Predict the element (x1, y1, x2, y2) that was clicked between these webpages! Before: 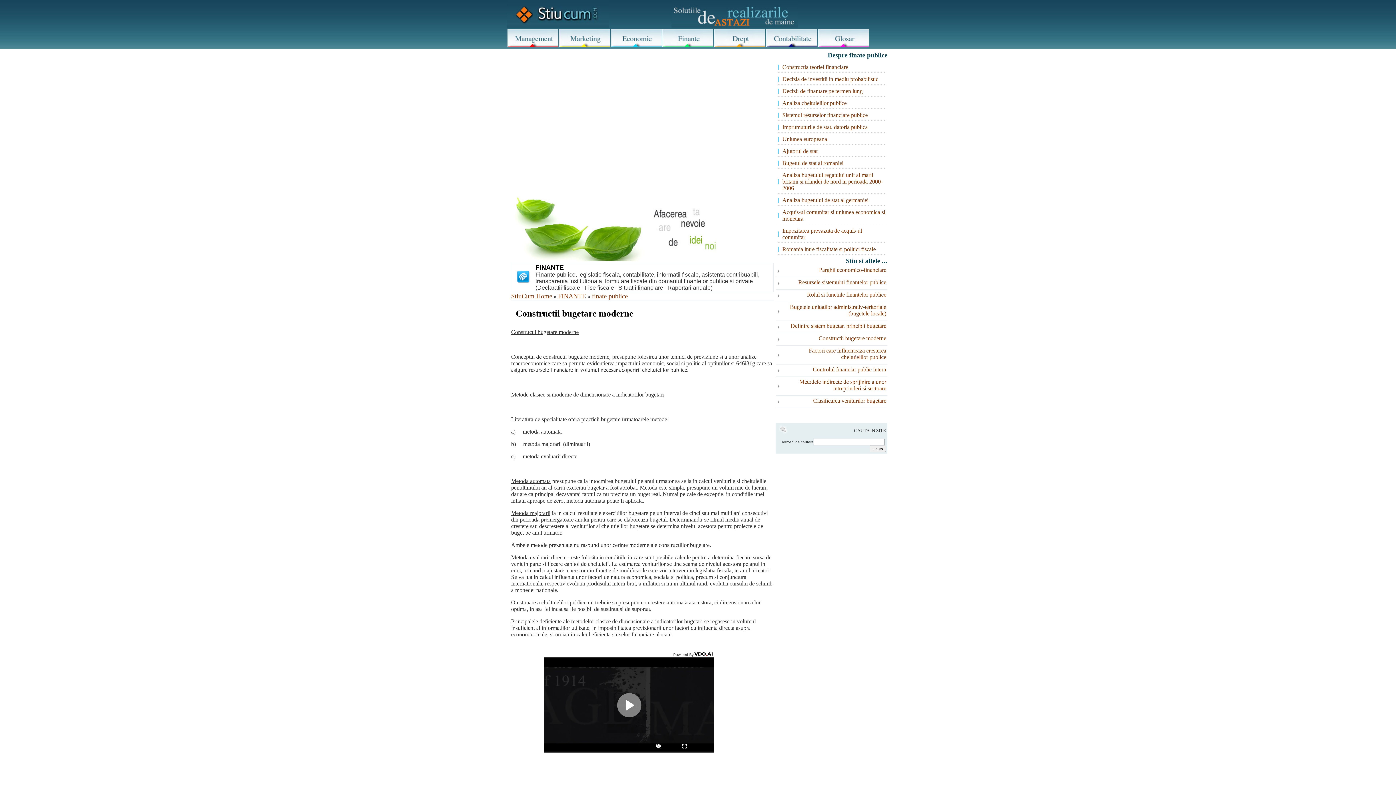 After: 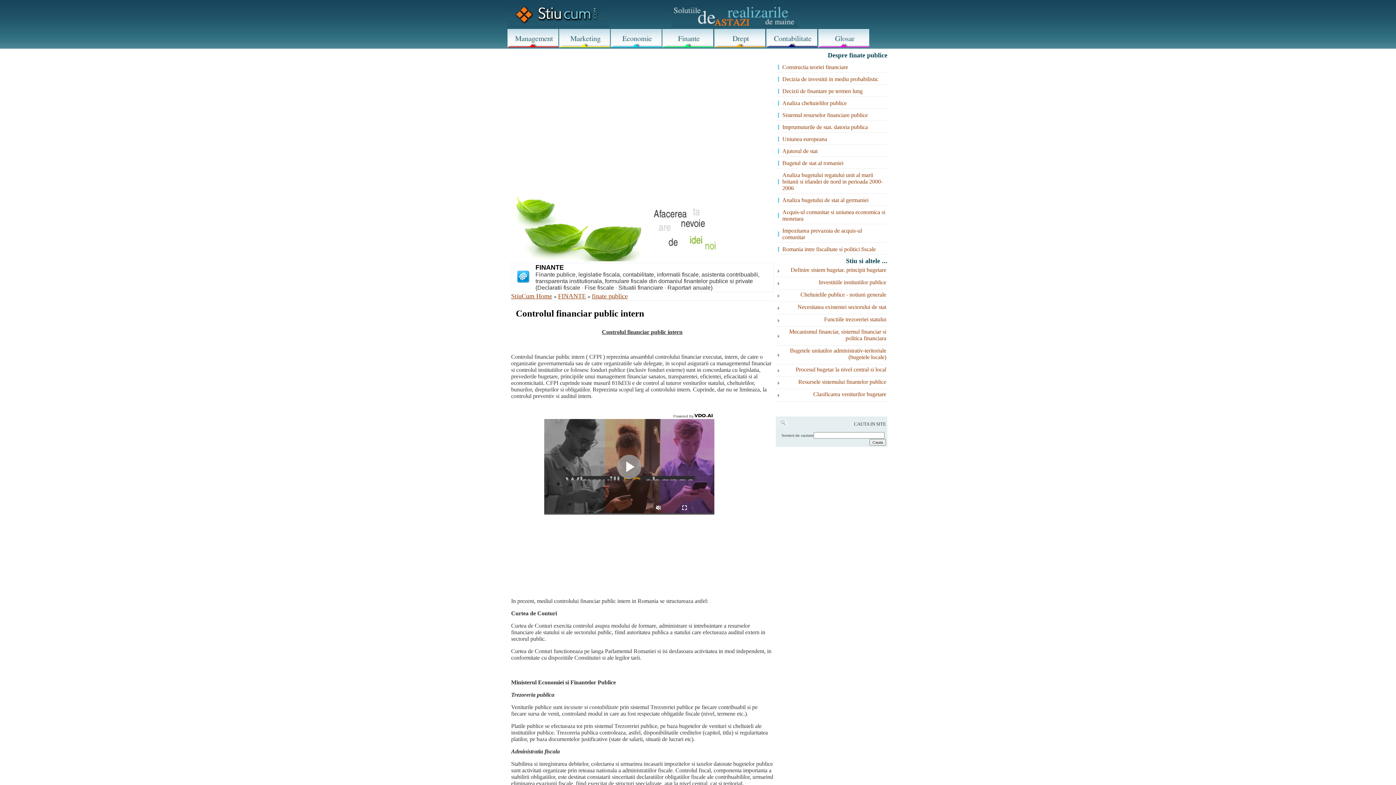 Action: label: Controlul financiar public intern bbox: (813, 366, 886, 372)